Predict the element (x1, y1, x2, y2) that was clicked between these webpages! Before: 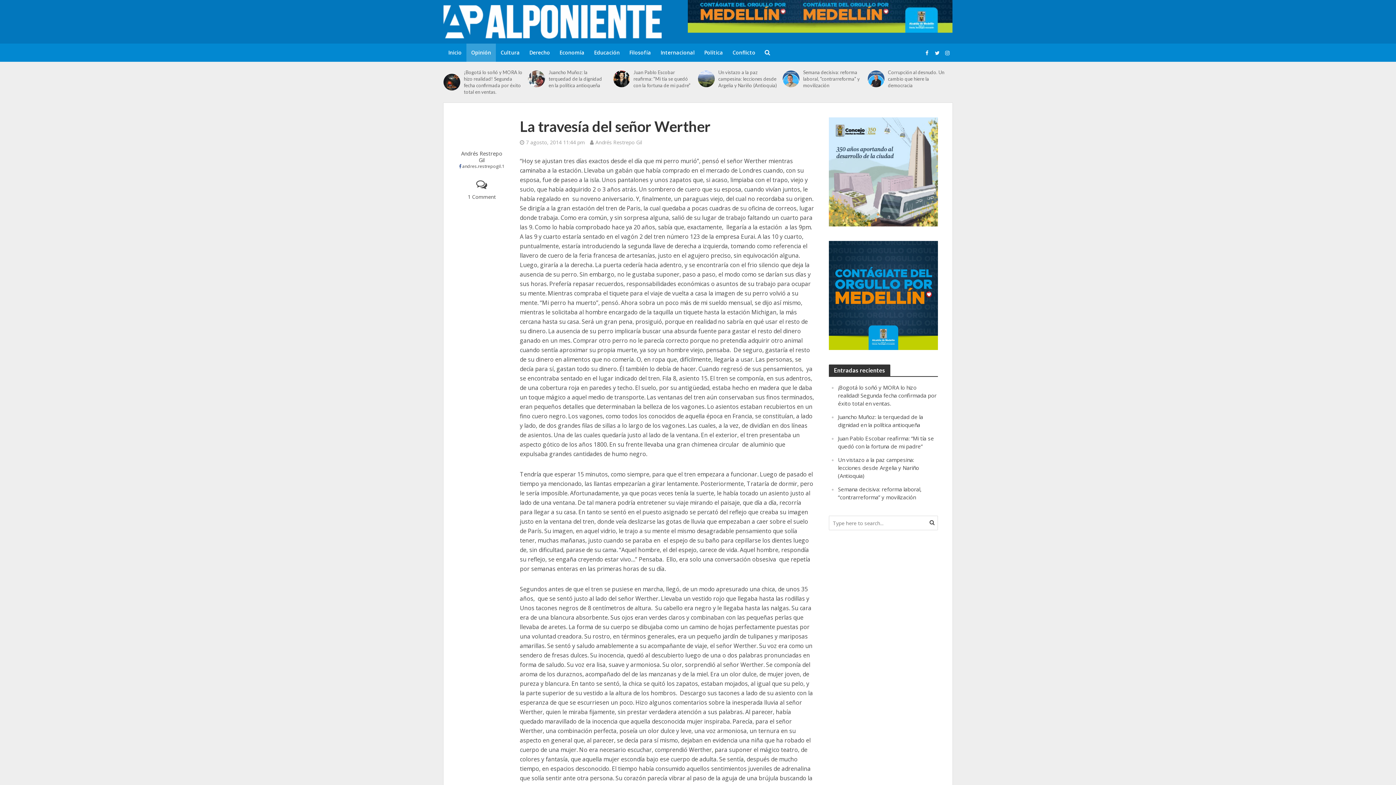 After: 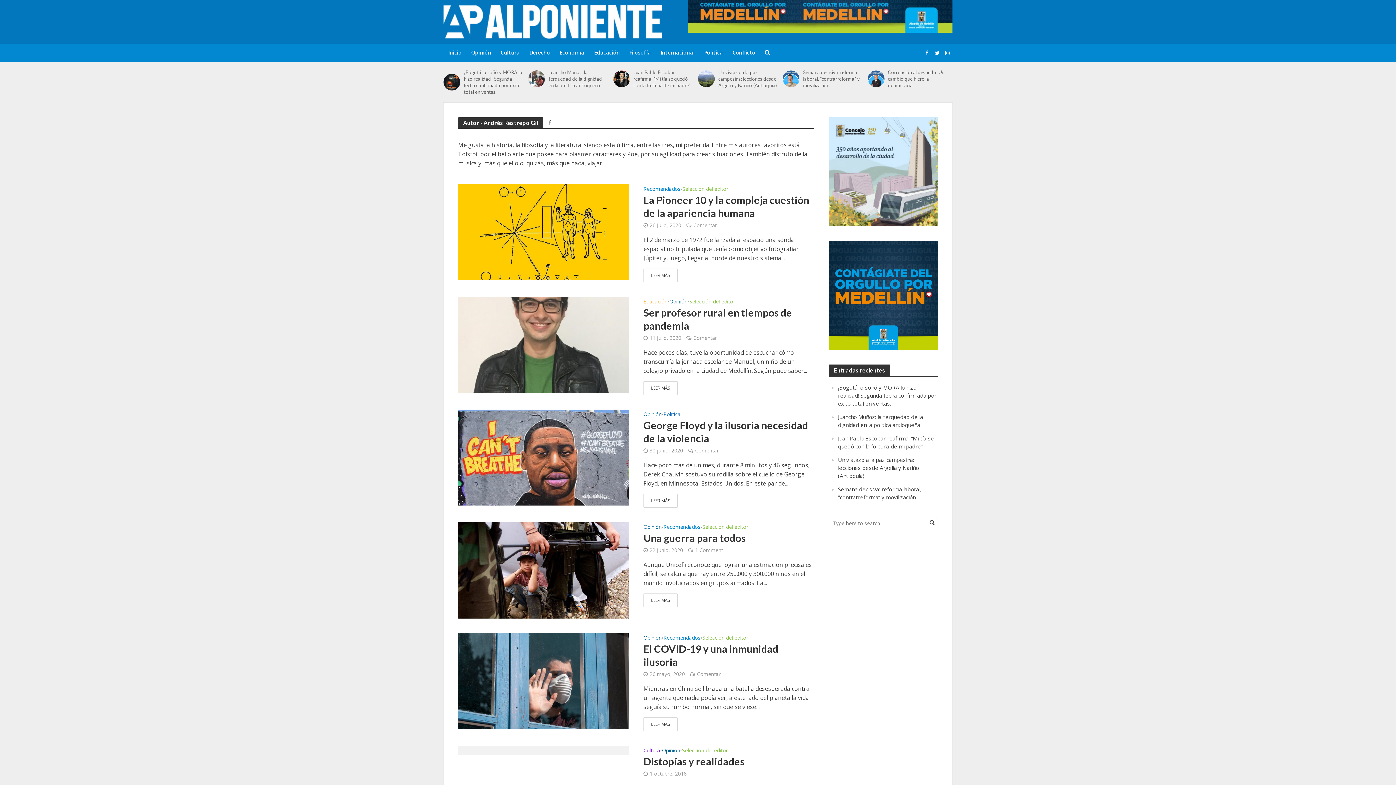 Action: label: Andrés Restrepo Gil bbox: (458, 150, 505, 163)